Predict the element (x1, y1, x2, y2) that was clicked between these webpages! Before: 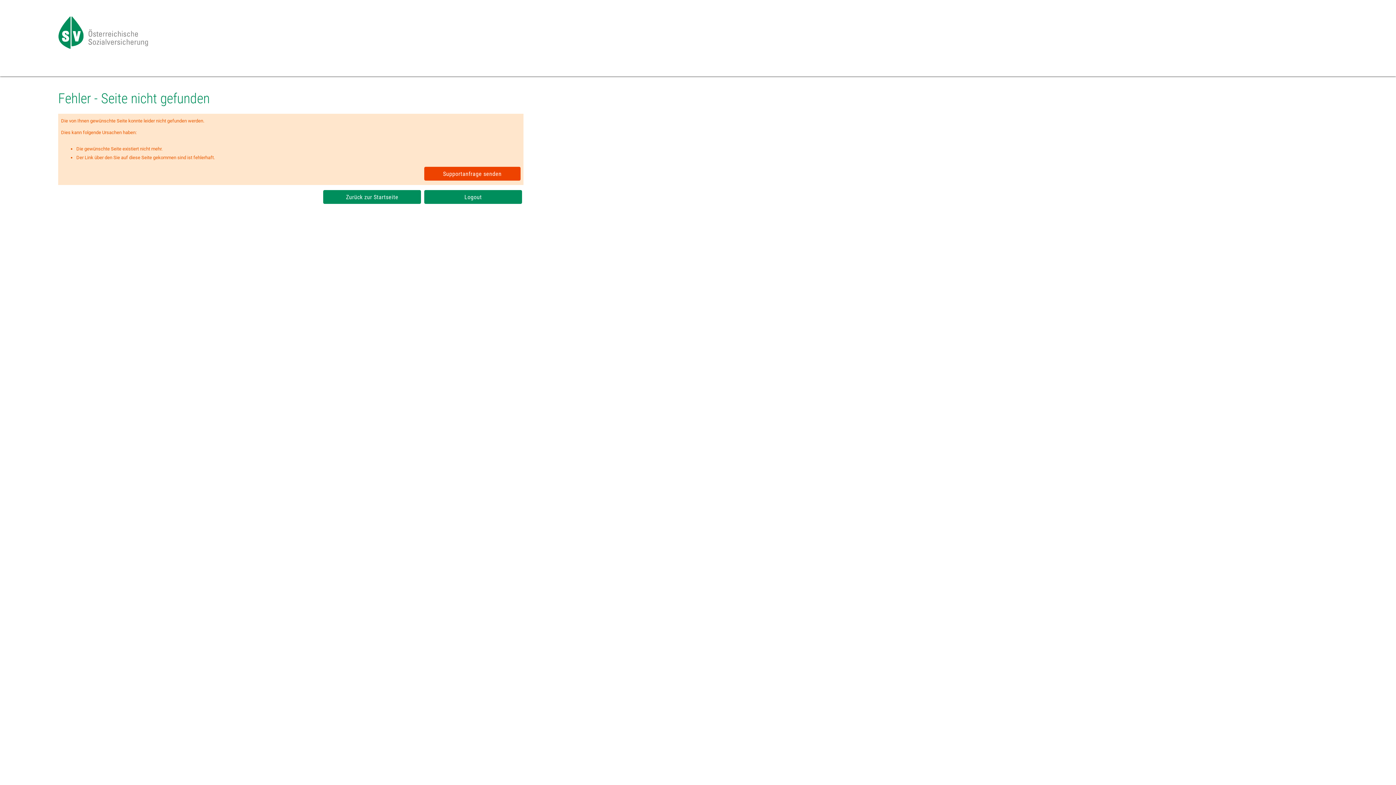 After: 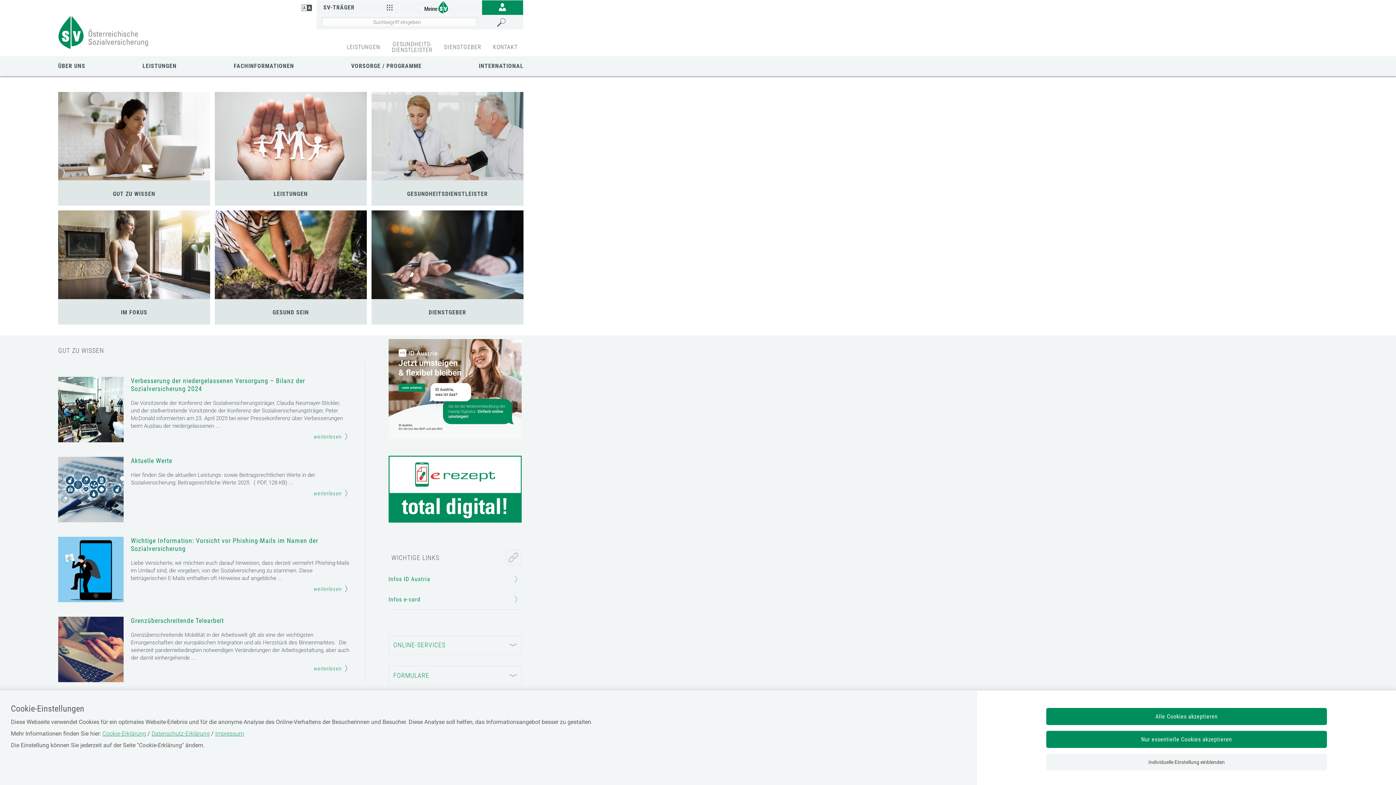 Action: bbox: (323, 190, 421, 204) label: Zurück zur Startseite